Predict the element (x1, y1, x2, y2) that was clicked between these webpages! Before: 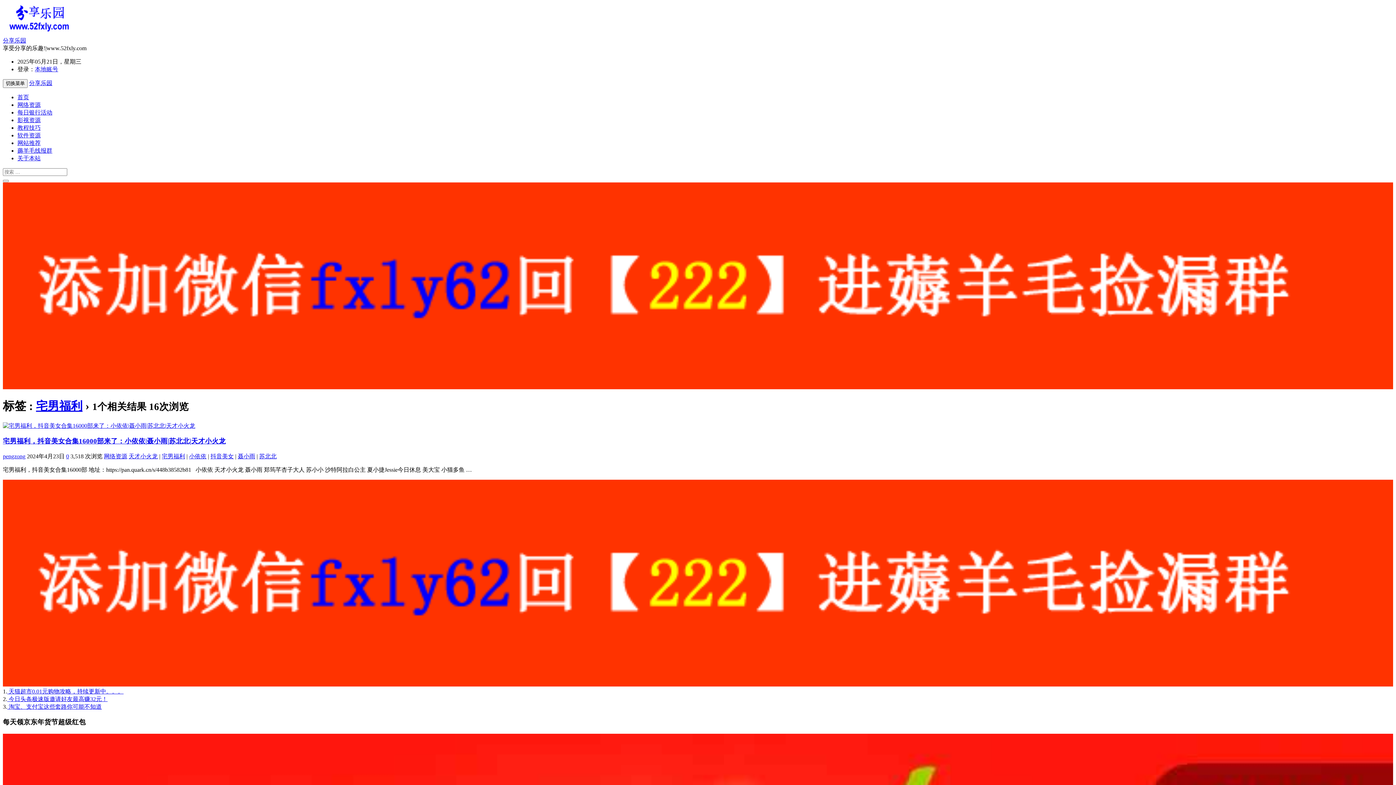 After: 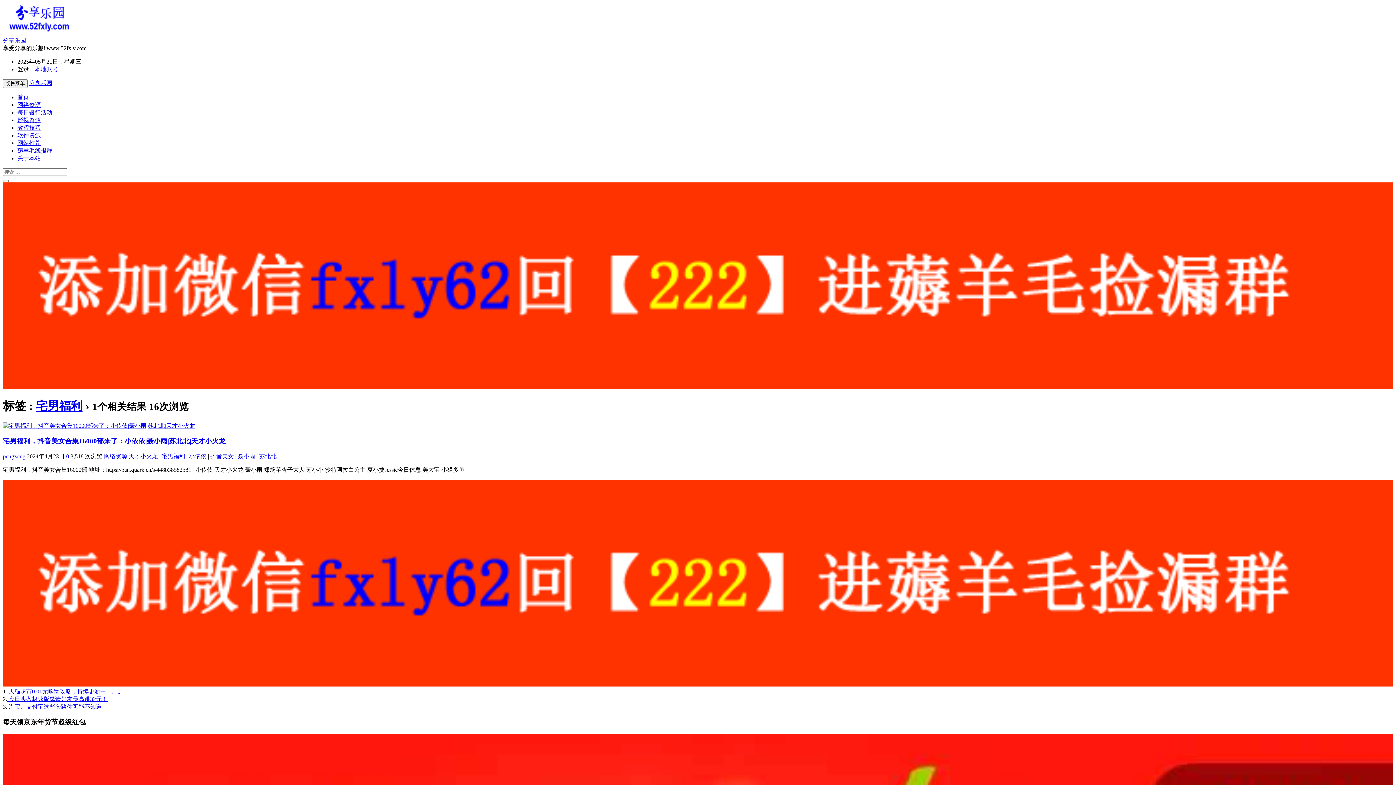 Action: bbox: (17, 147, 52, 153) label: 薅羊毛线报群